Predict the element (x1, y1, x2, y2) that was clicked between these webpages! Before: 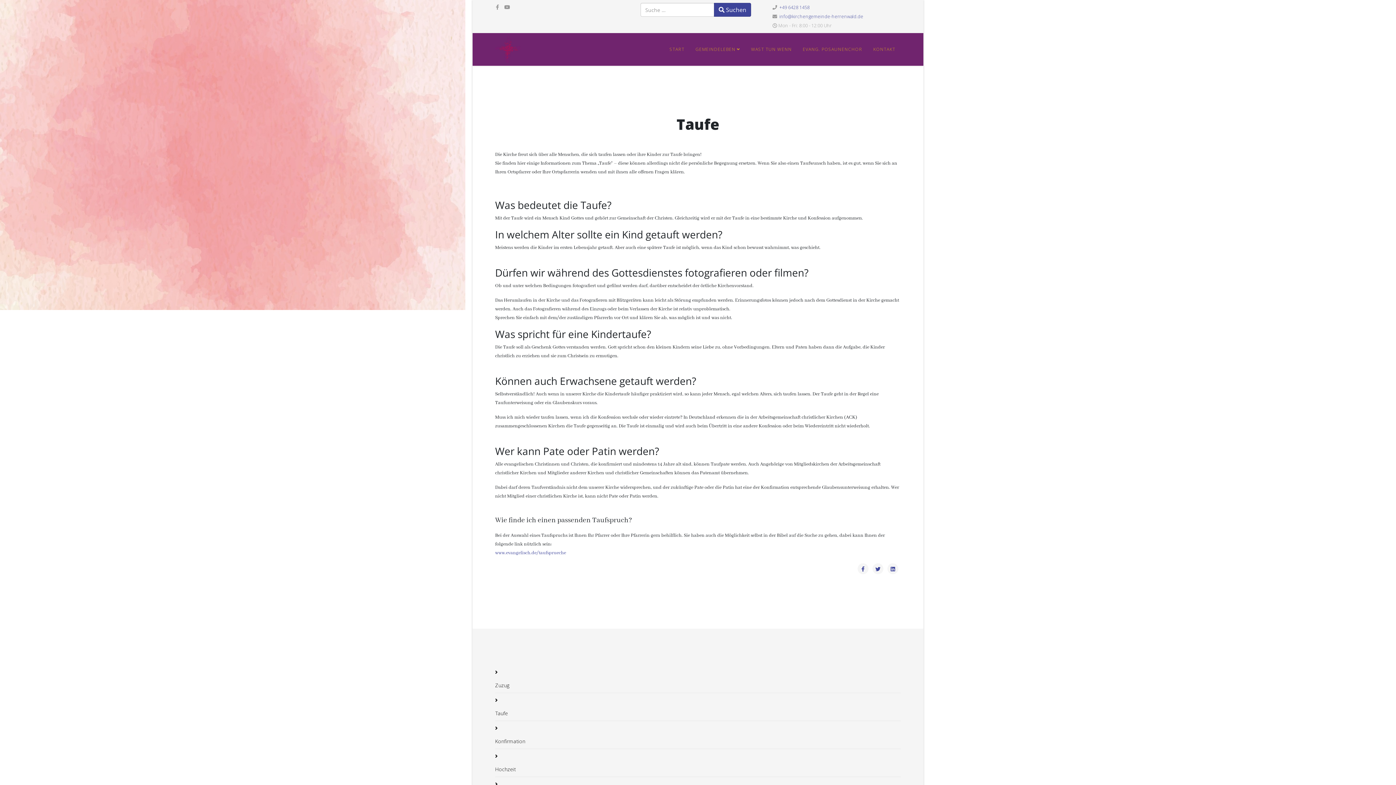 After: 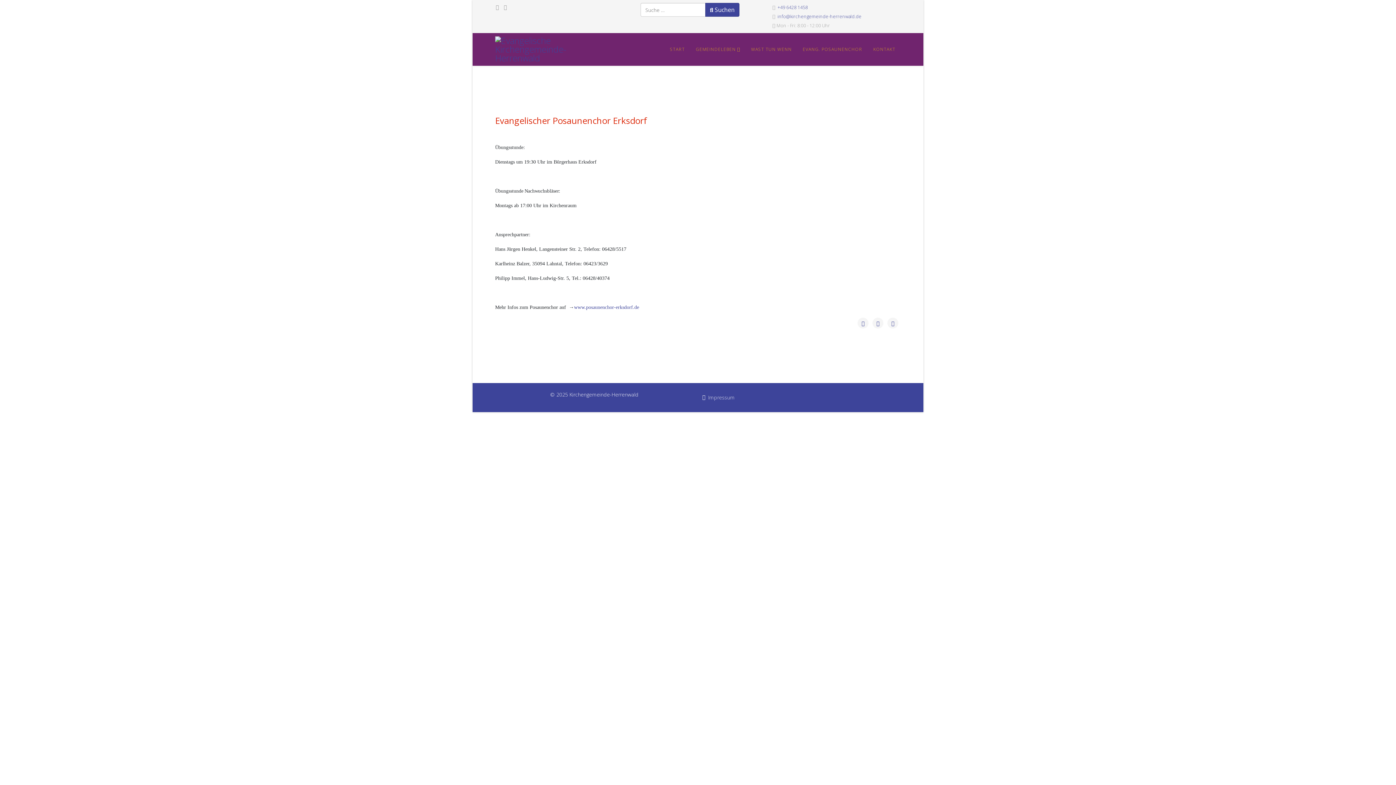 Action: bbox: (797, 33, 868, 65) label: EVANG. POSAUNENCHOR